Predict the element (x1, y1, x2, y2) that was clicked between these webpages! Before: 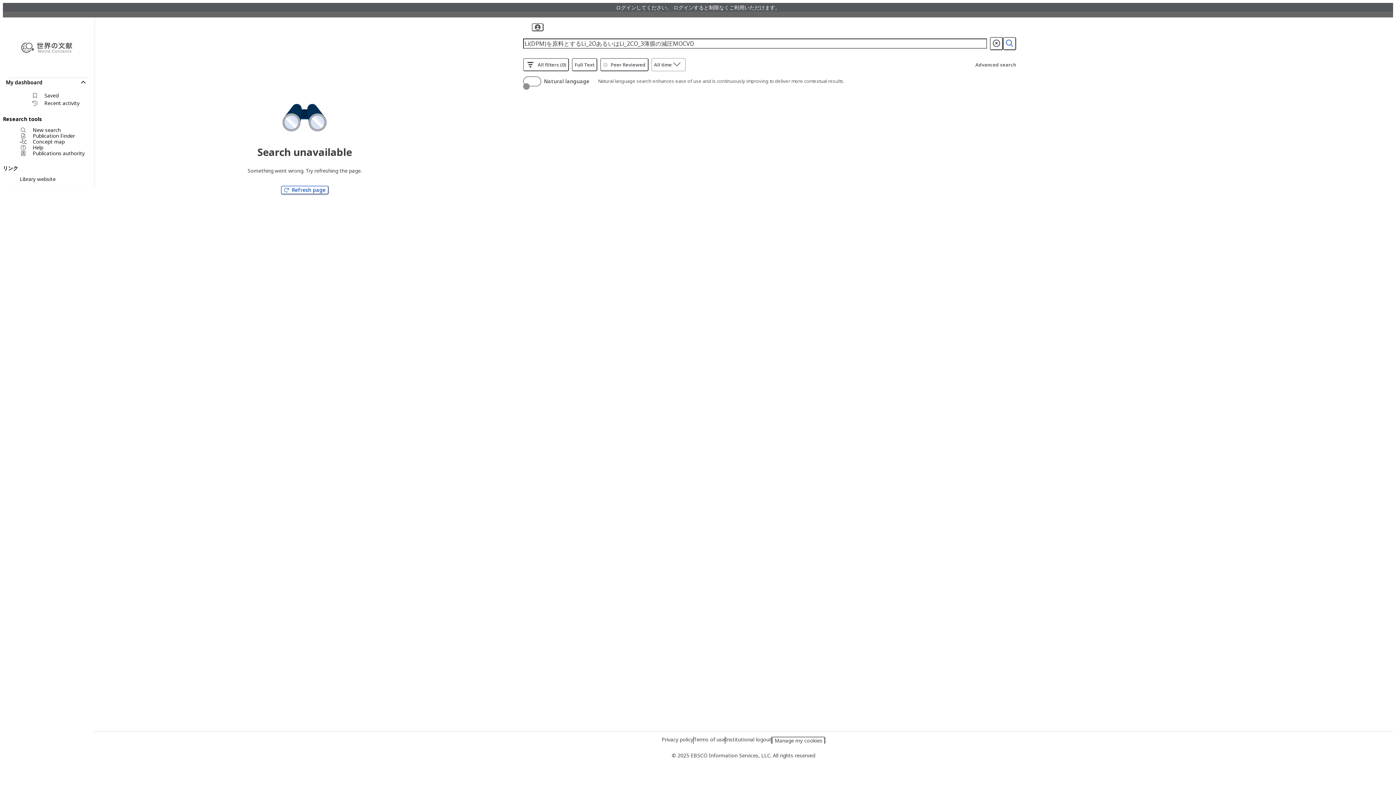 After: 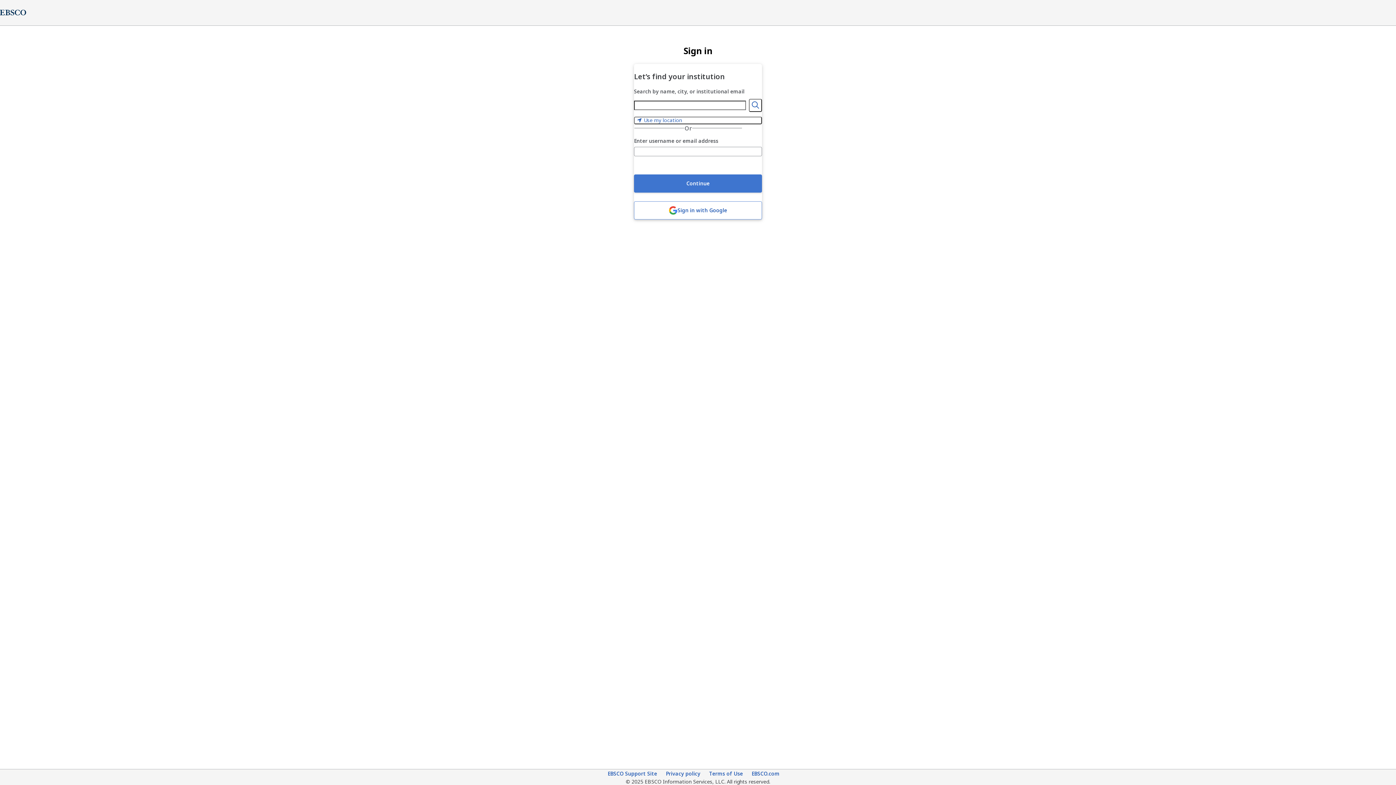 Action: label: Institutional logout bbox: (725, 736, 771, 743)